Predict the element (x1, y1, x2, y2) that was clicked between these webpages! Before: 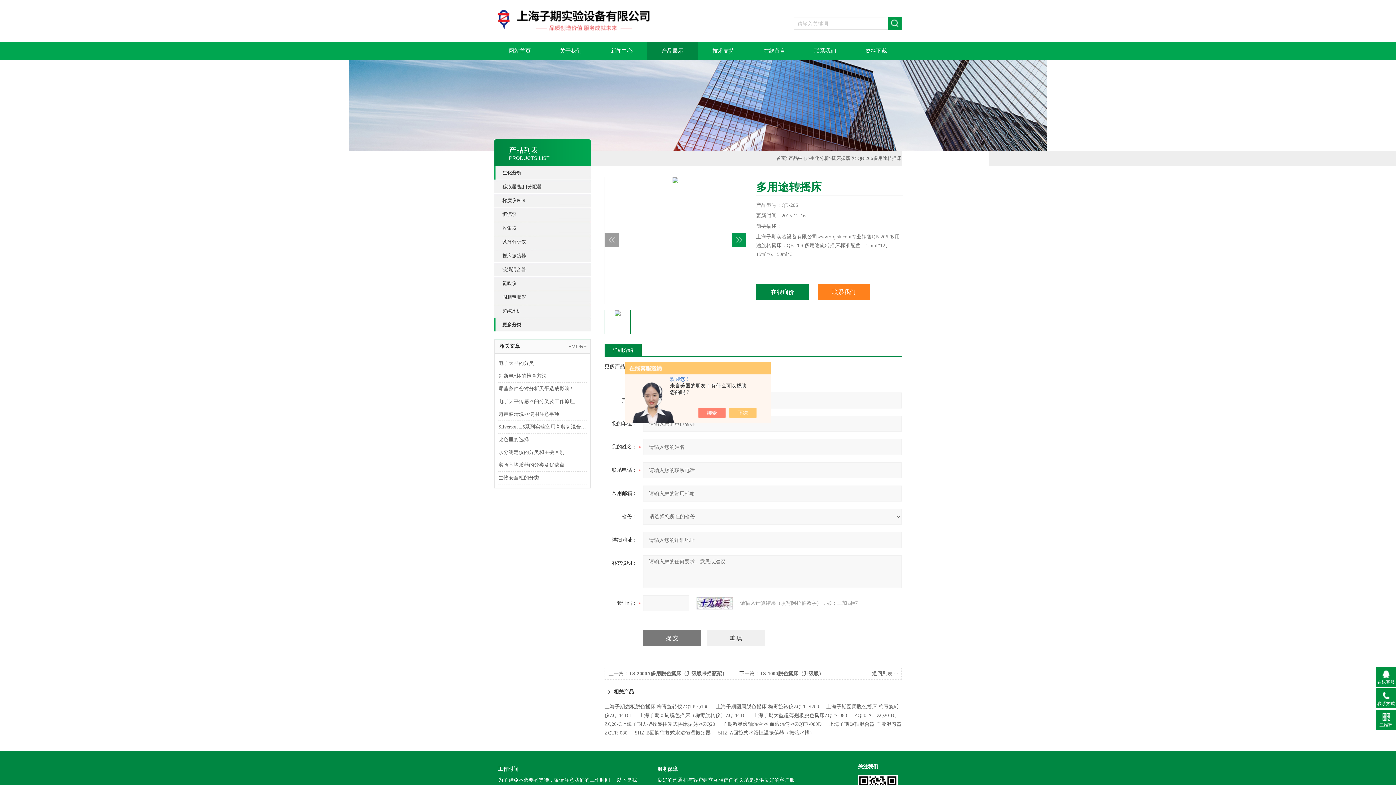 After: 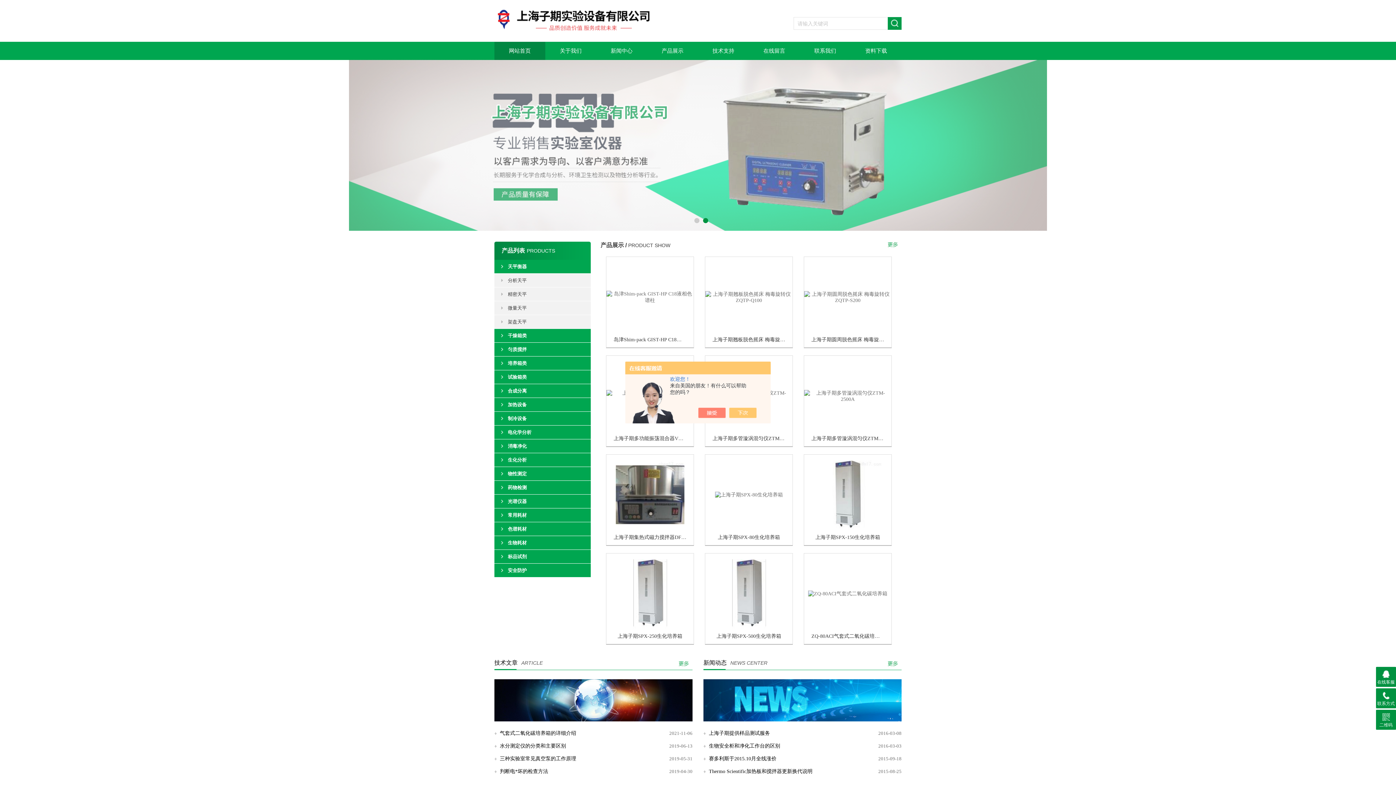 Action: bbox: (494, 41, 545, 60) label: 网站首页